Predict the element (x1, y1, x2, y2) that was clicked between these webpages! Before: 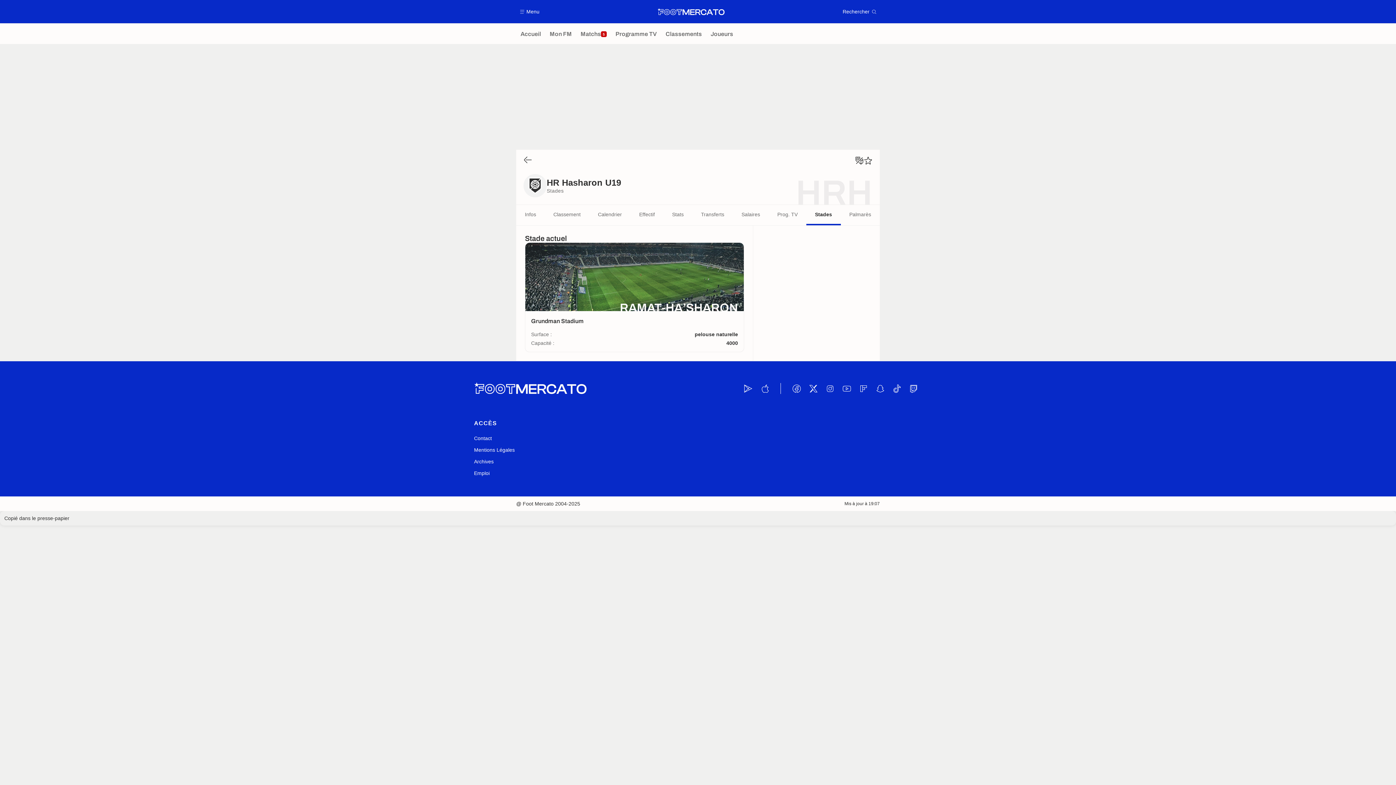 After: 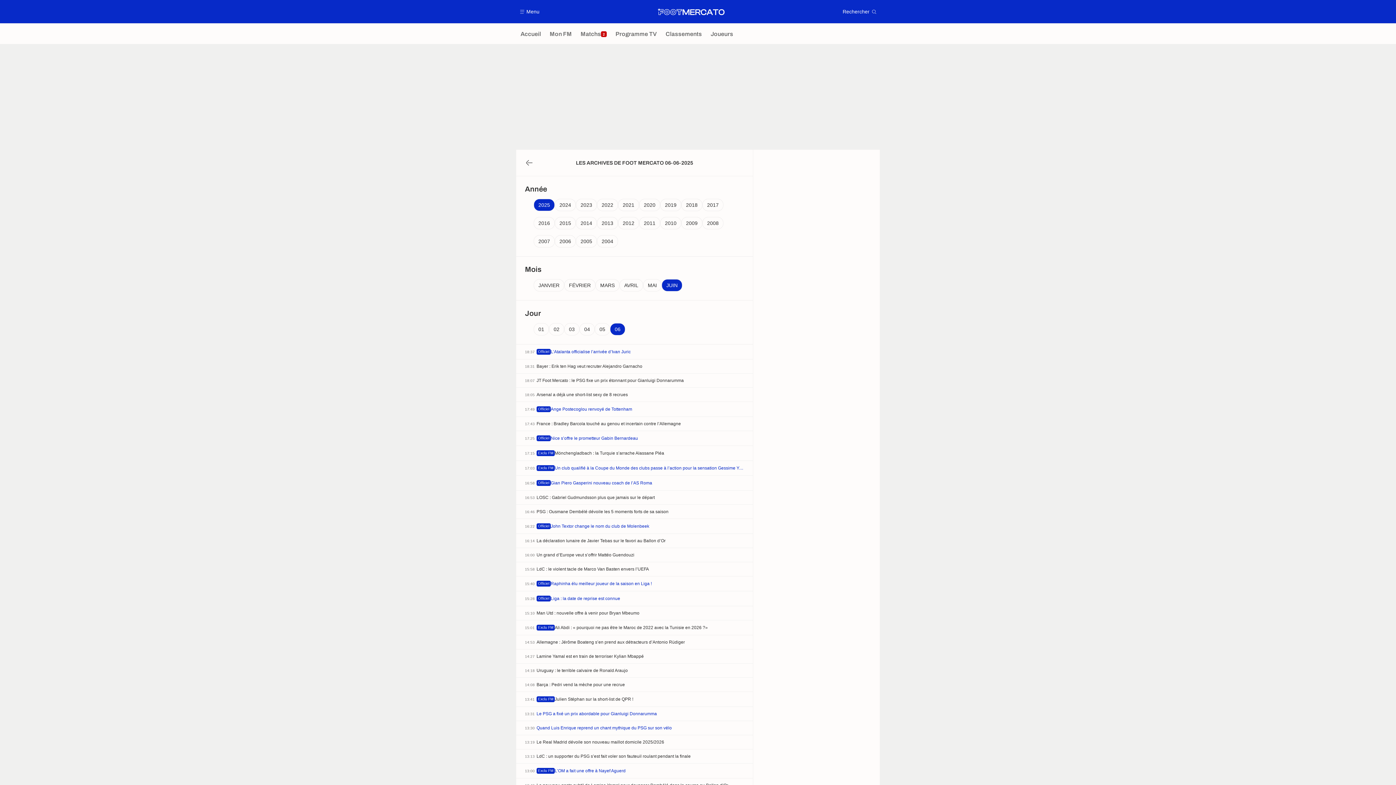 Action: bbox: (474, 456, 493, 467) label: Archives